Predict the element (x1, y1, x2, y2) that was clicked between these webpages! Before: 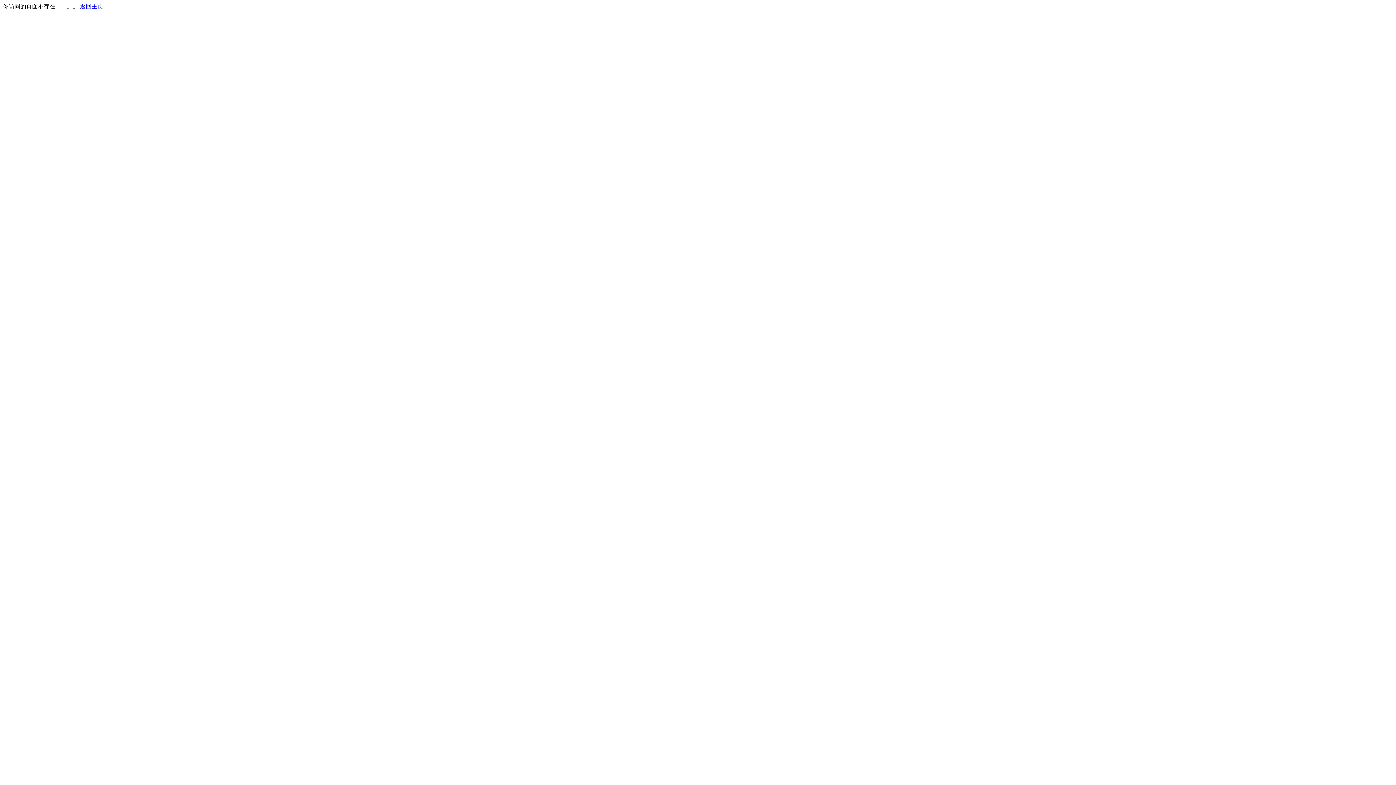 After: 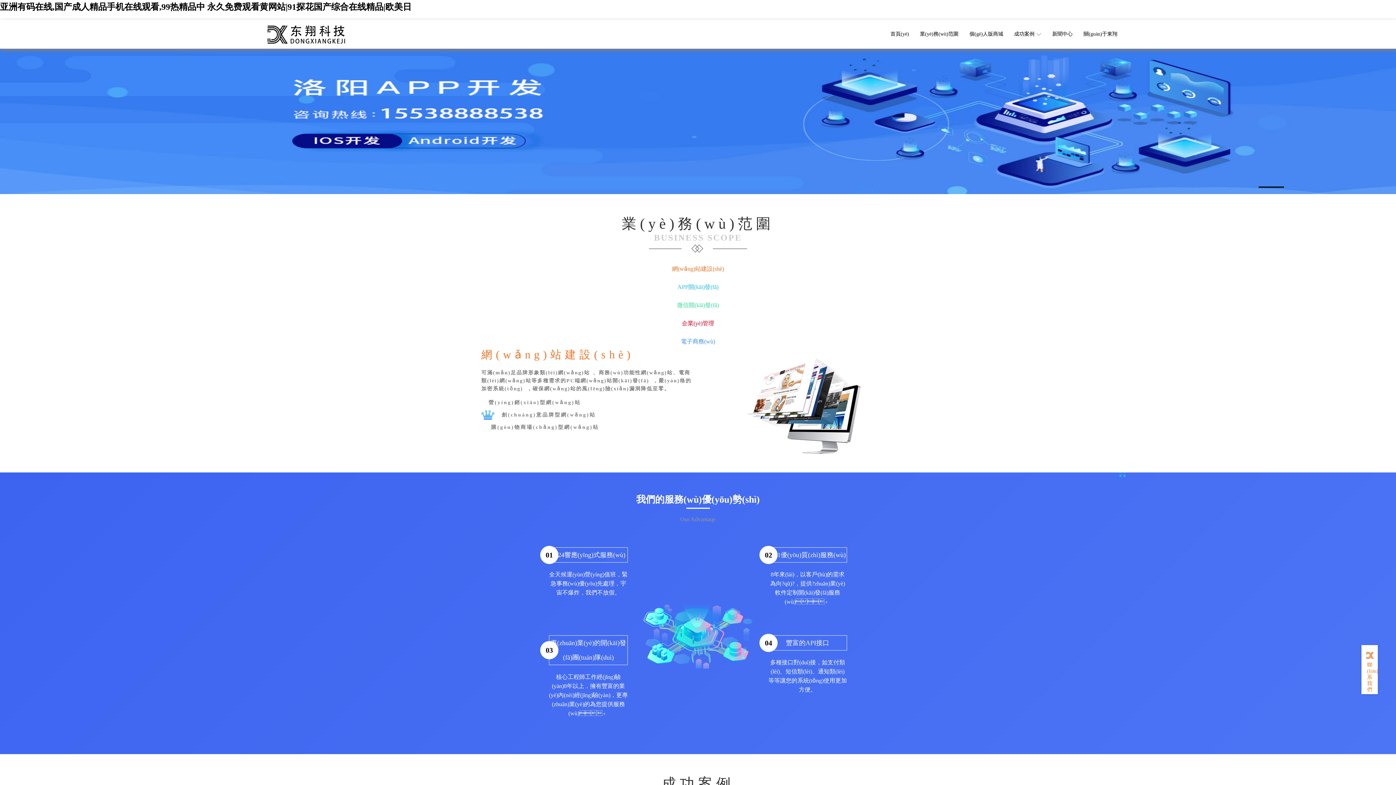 Action: label: 返回主页 bbox: (80, 3, 103, 9)